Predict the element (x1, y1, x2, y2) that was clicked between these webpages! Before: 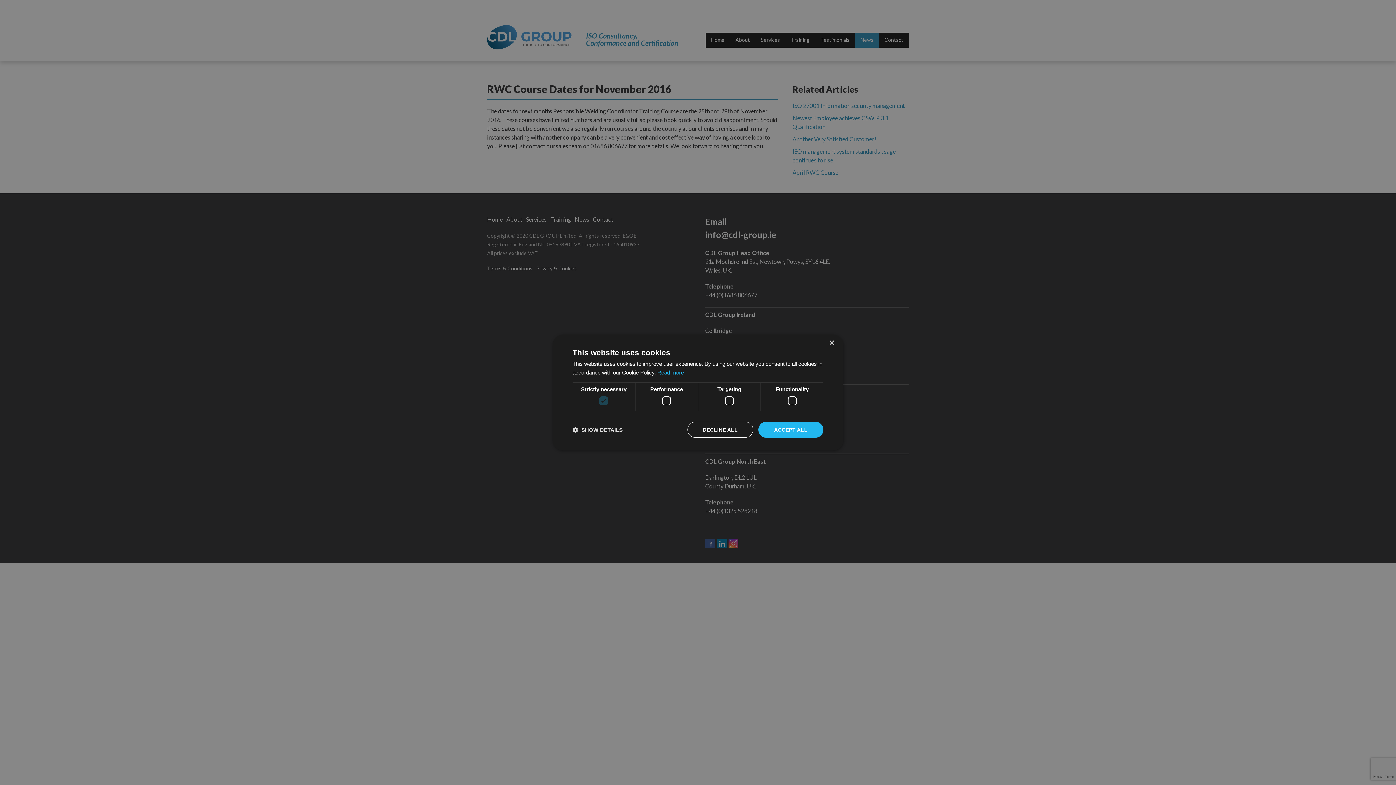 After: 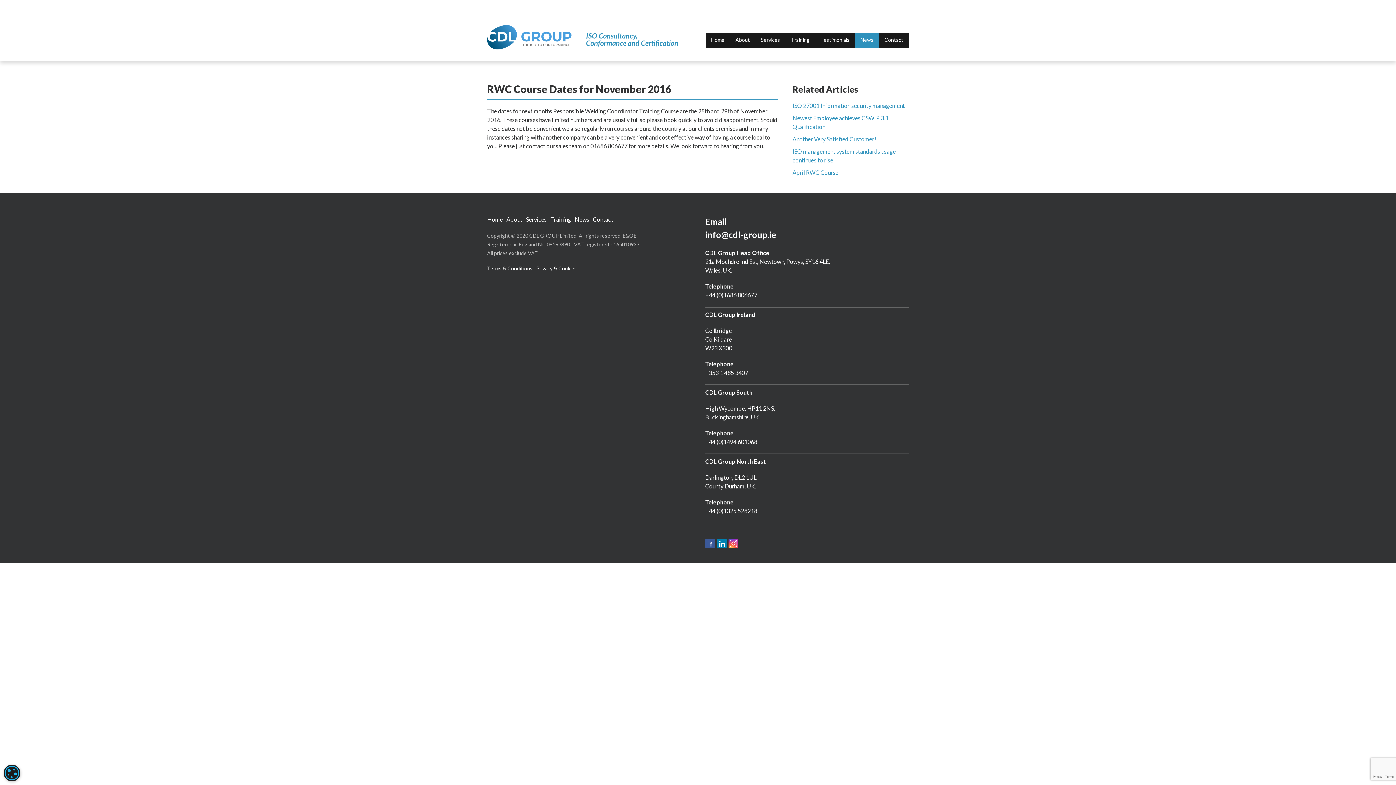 Action: bbox: (829, 340, 834, 346) label: Close